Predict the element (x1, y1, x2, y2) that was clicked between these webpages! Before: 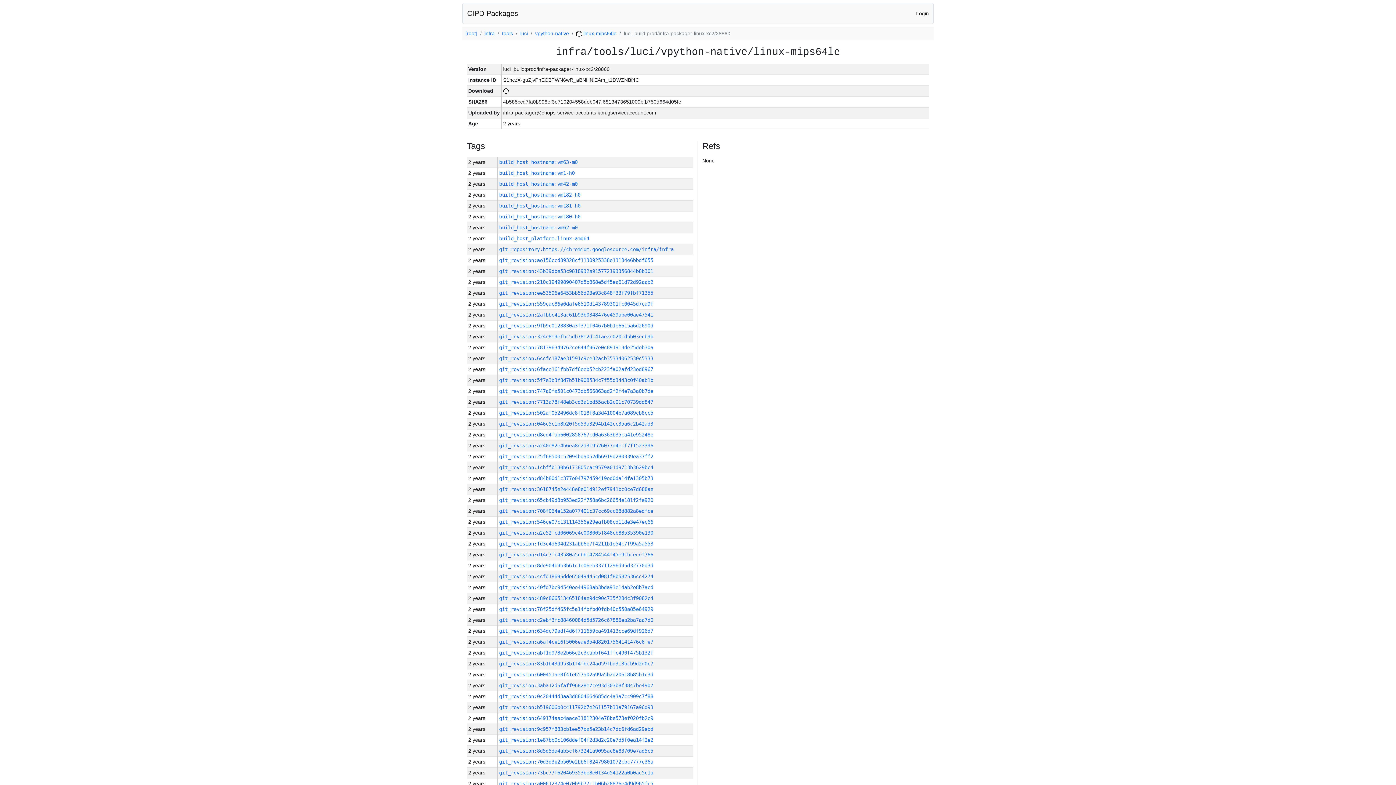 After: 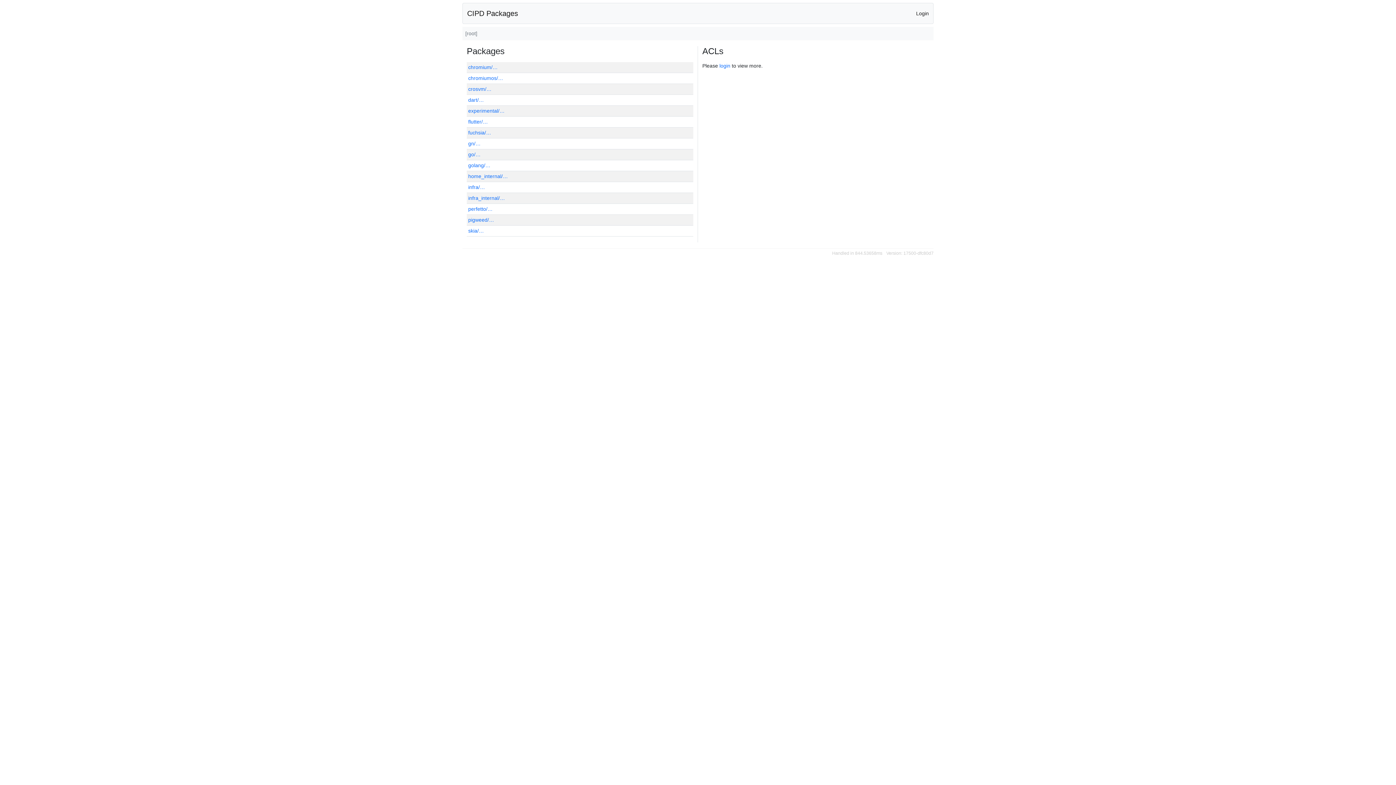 Action: bbox: (465, 30, 477, 36) label: [root]